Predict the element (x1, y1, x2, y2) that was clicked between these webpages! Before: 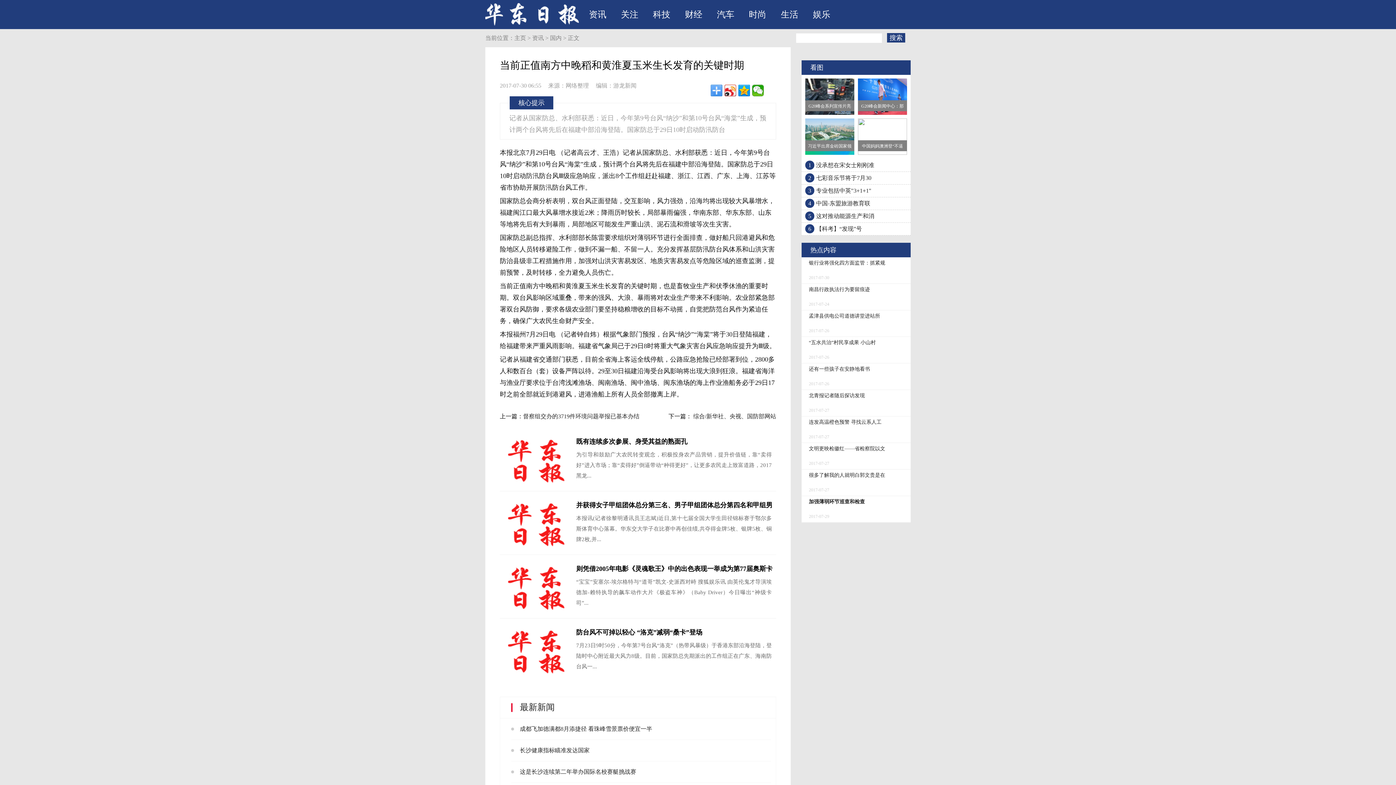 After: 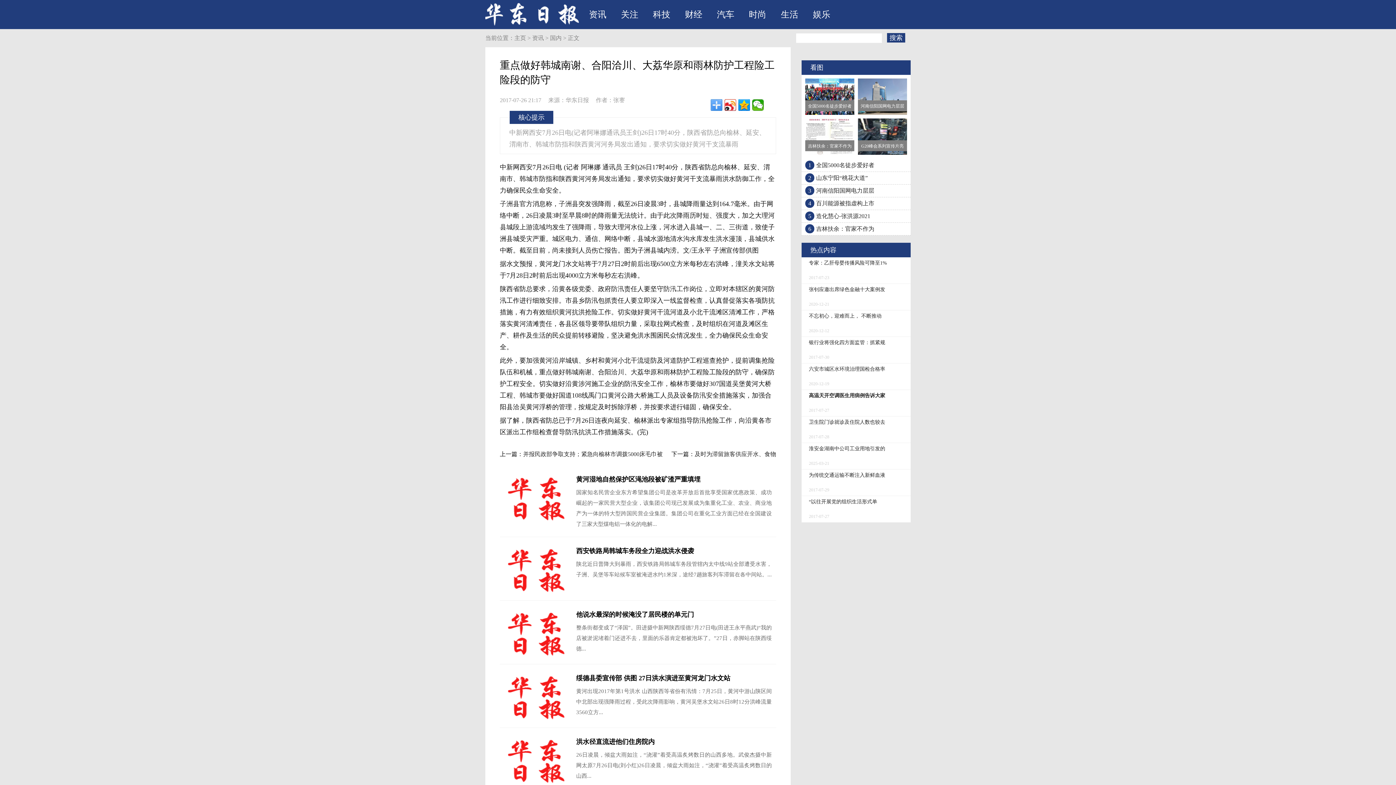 Action: bbox: (539, 184, 552, 191) label: 防汛